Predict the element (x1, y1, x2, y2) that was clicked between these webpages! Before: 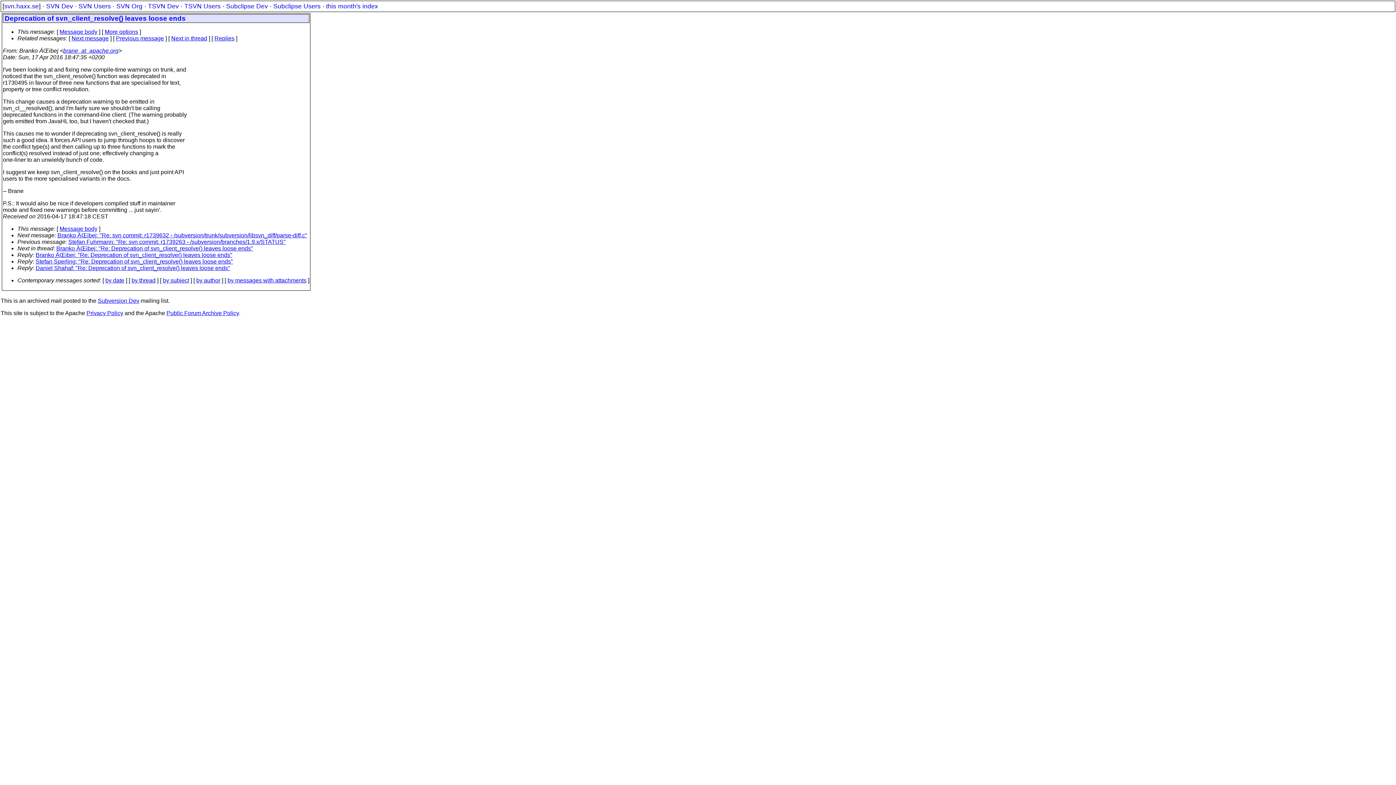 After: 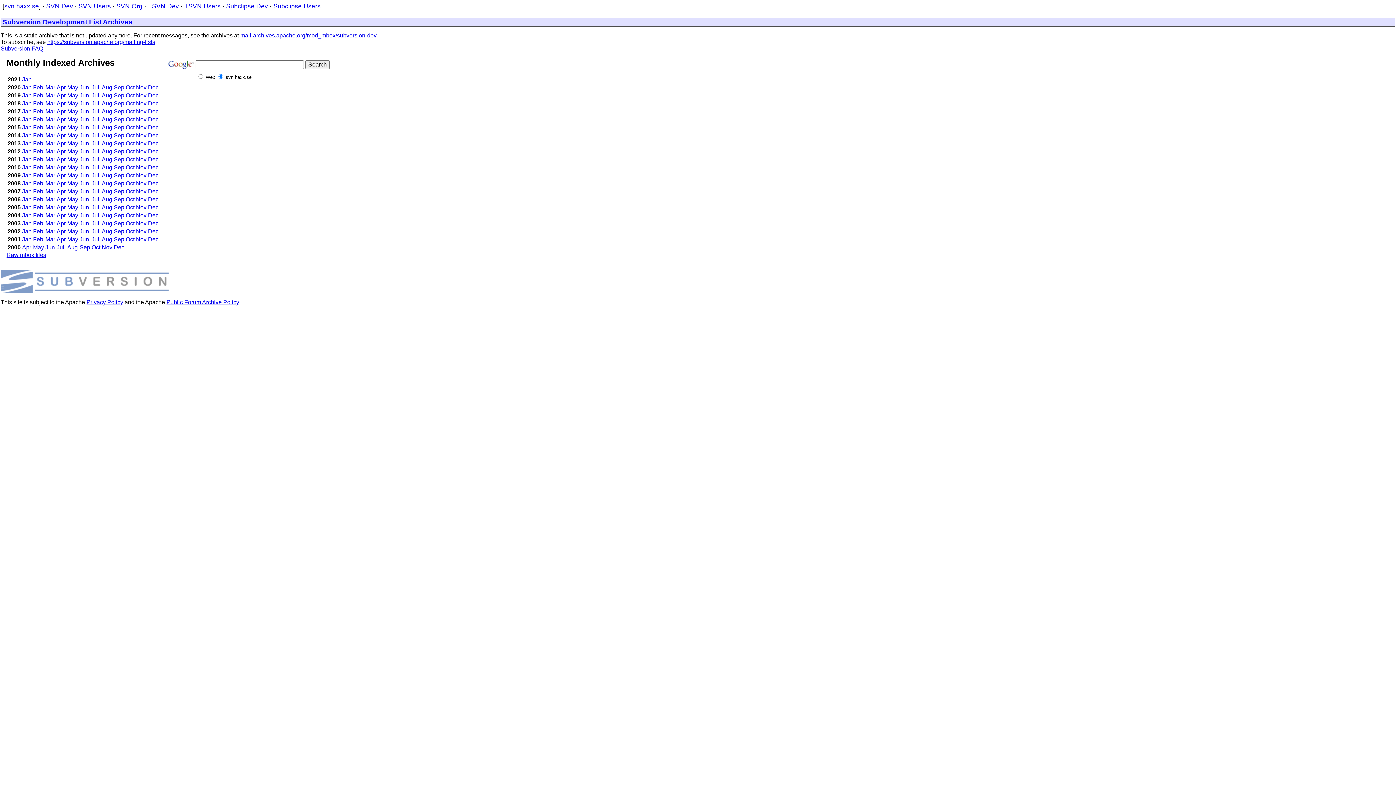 Action: label: SVN Dev bbox: (46, 2, 73, 9)